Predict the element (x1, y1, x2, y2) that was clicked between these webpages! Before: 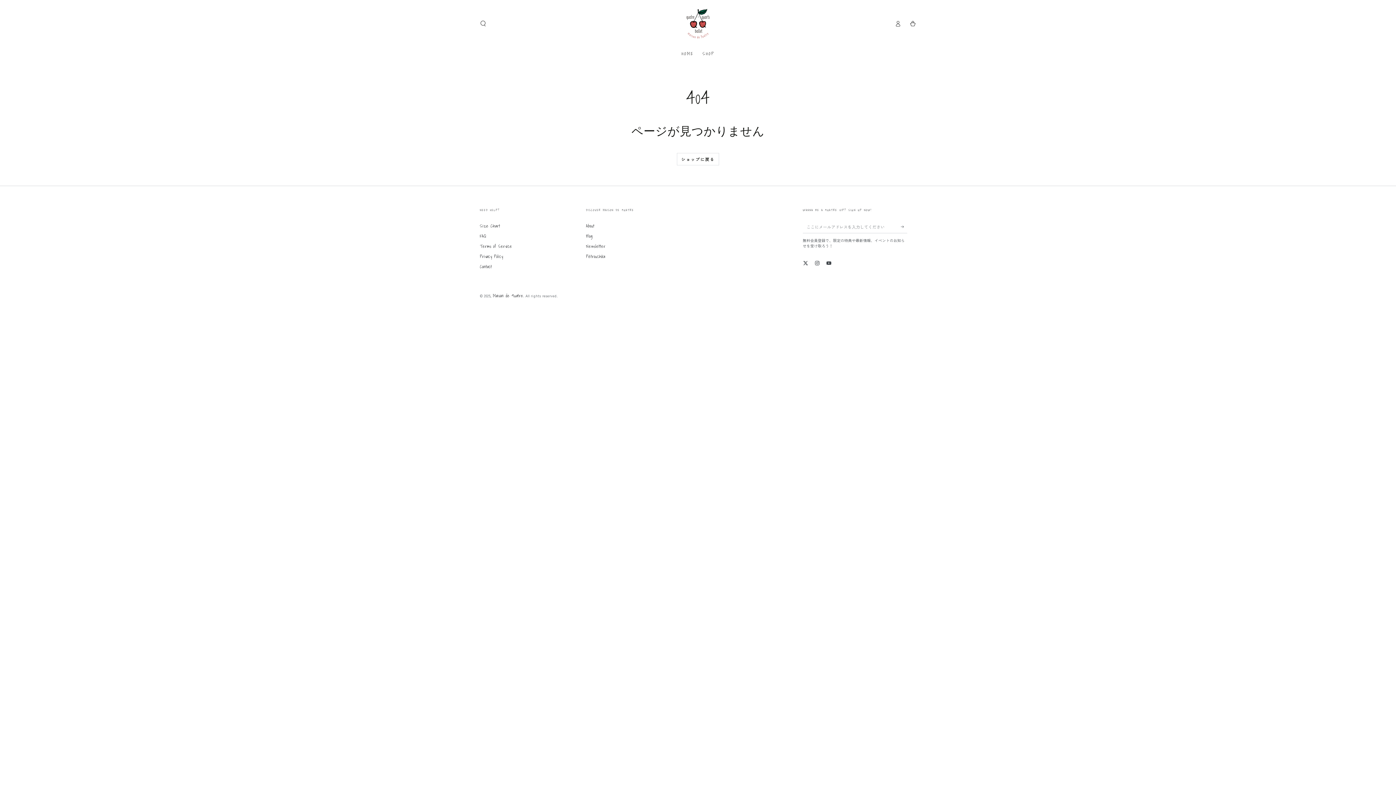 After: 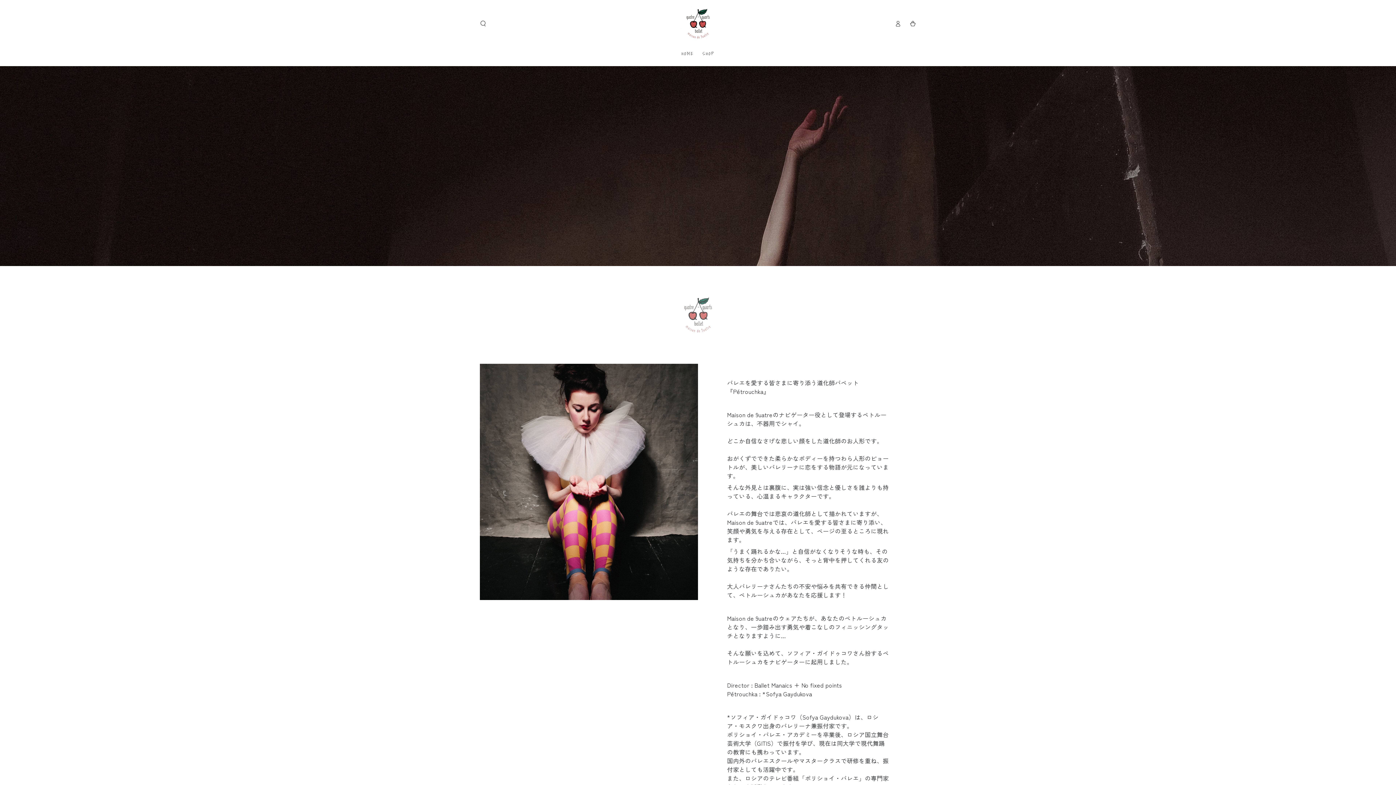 Action: label: Pétrouchka bbox: (586, 253, 605, 260)